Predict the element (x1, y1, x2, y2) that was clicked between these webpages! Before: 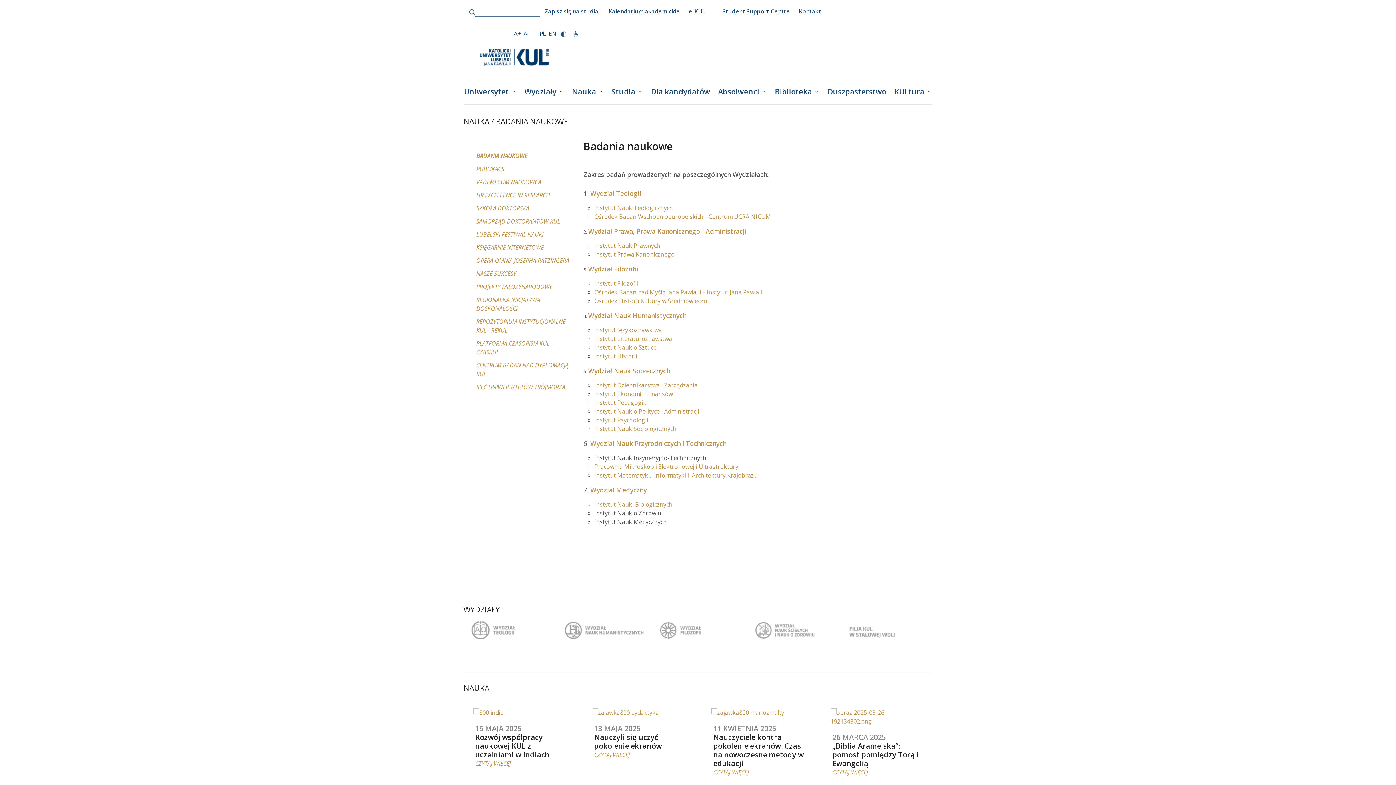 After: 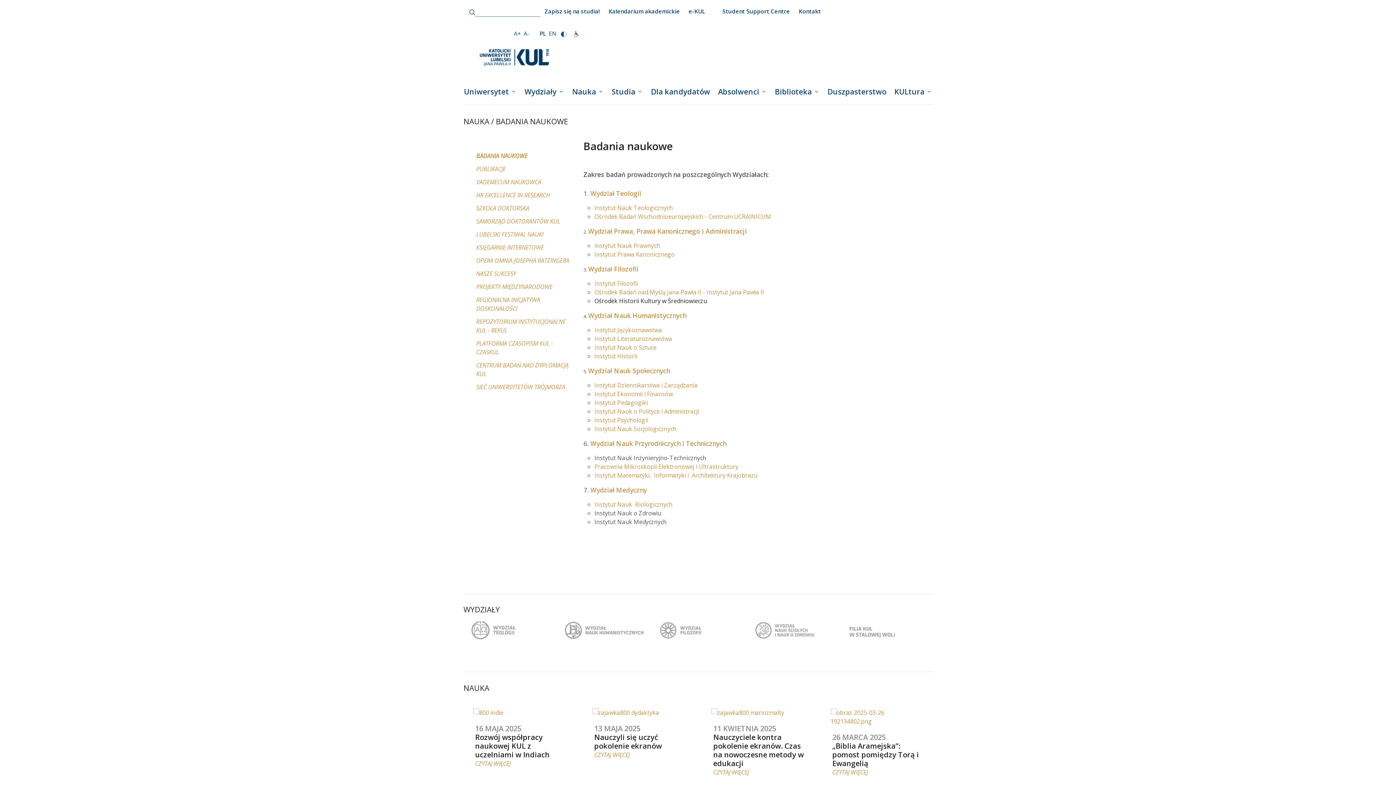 Action: label: Ośrodek Historii Kultury w Średniowieczu bbox: (594, 297, 707, 305)